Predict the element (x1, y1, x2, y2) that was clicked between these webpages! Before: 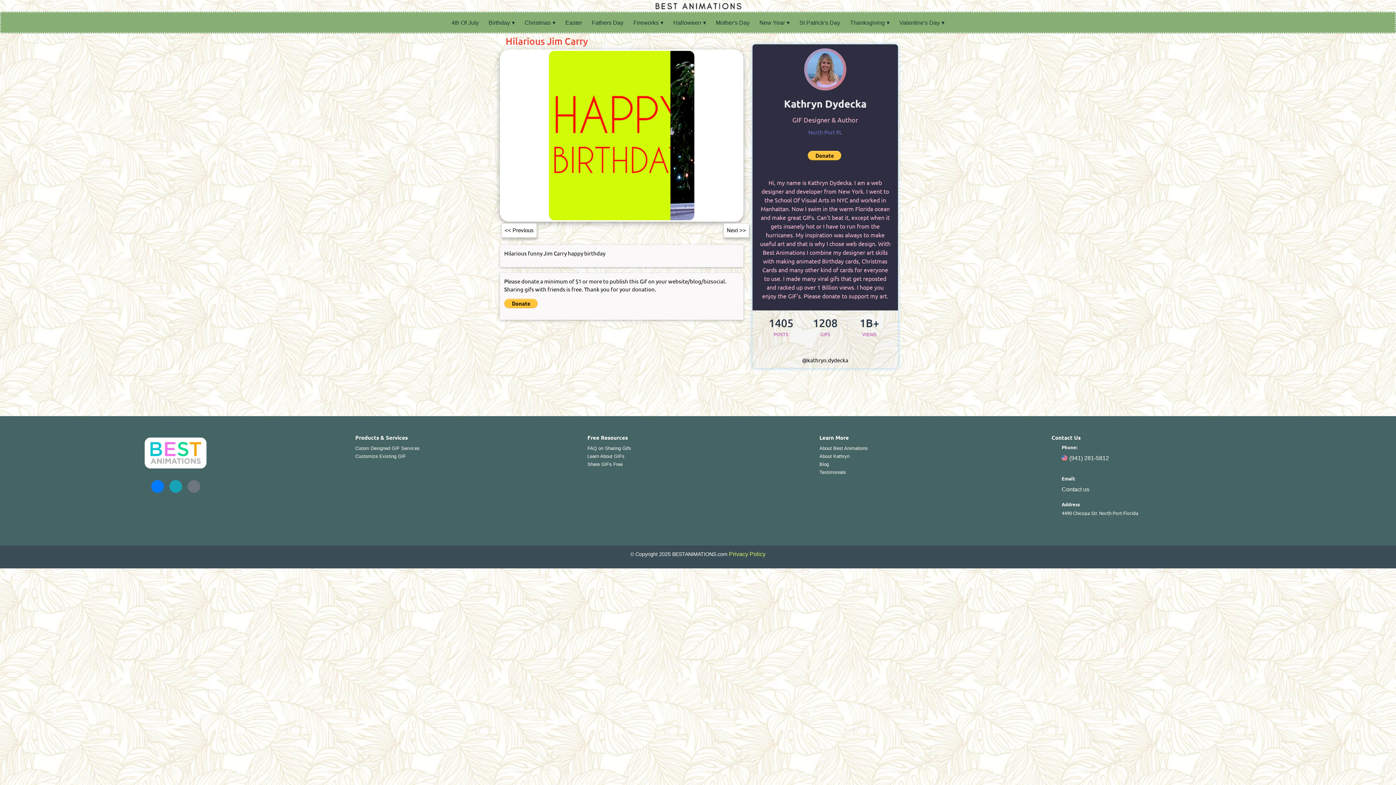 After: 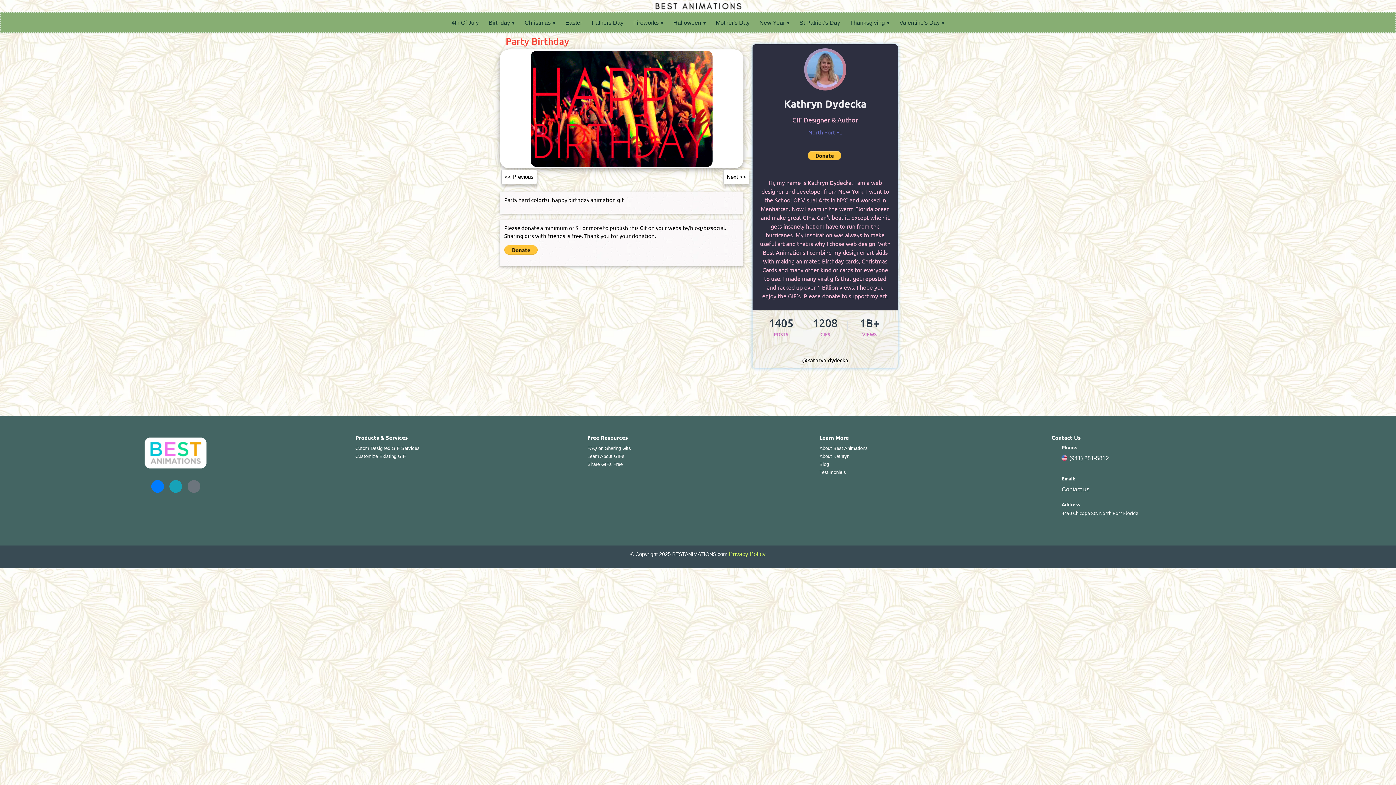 Action: label: Next >> bbox: (723, 223, 749, 237)